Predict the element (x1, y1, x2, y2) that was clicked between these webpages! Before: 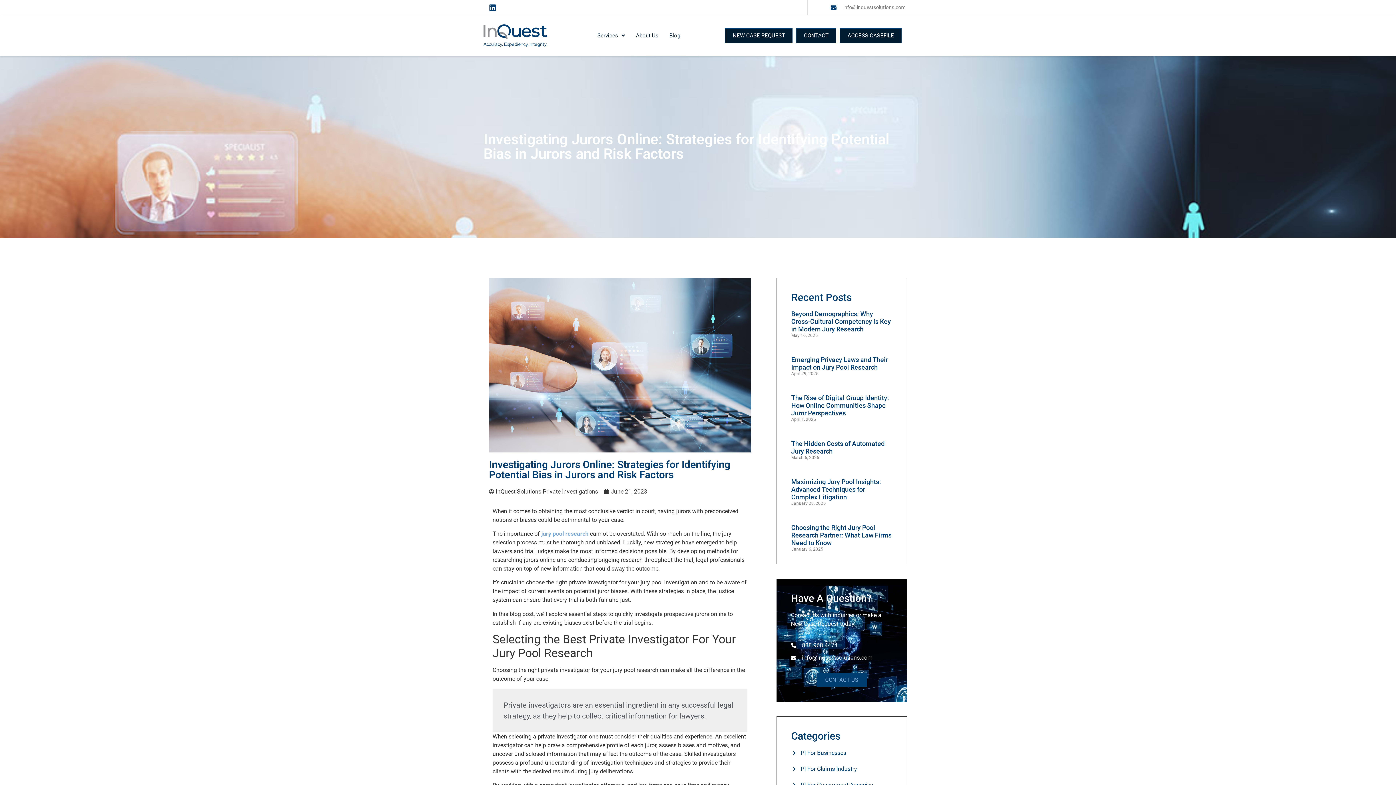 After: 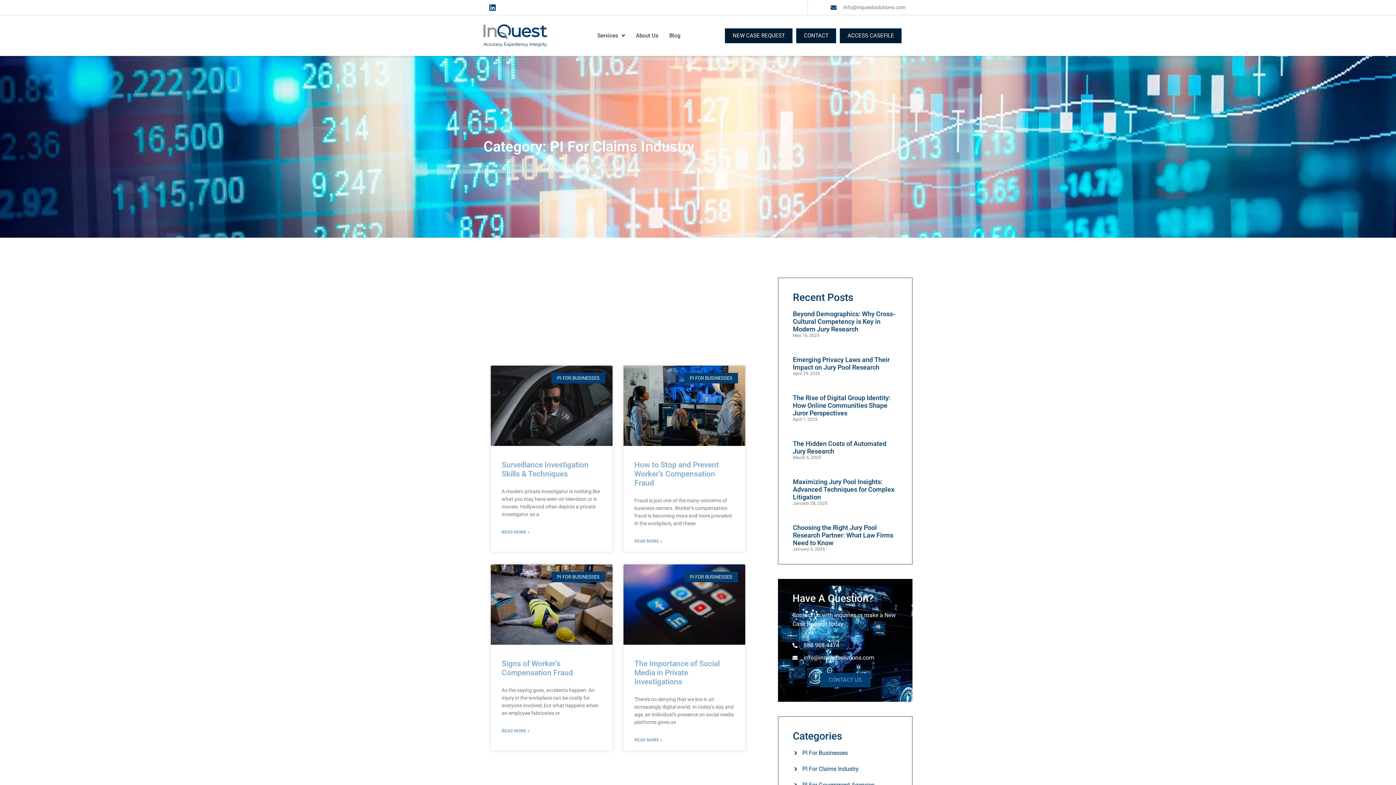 Action: label: PI For Claims Industry bbox: (791, 764, 892, 773)